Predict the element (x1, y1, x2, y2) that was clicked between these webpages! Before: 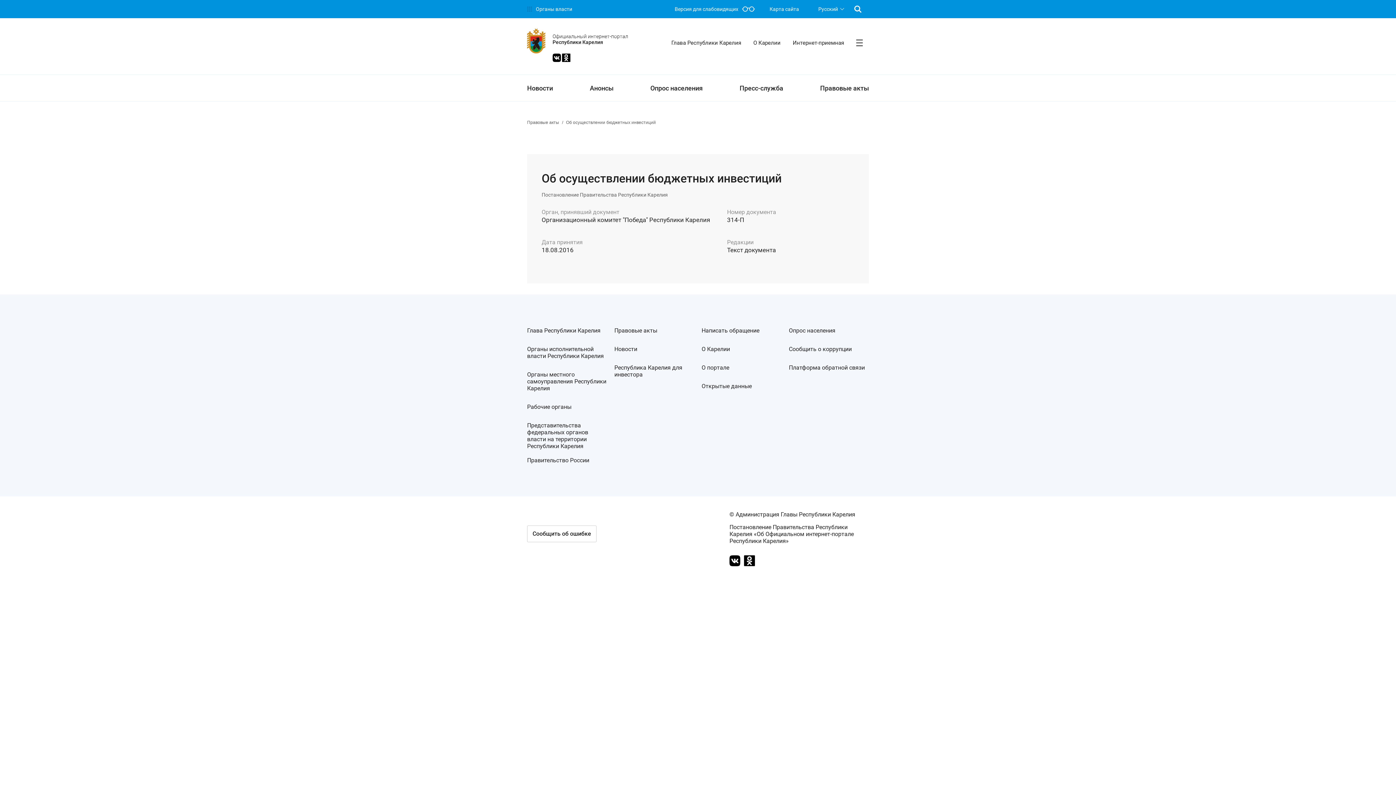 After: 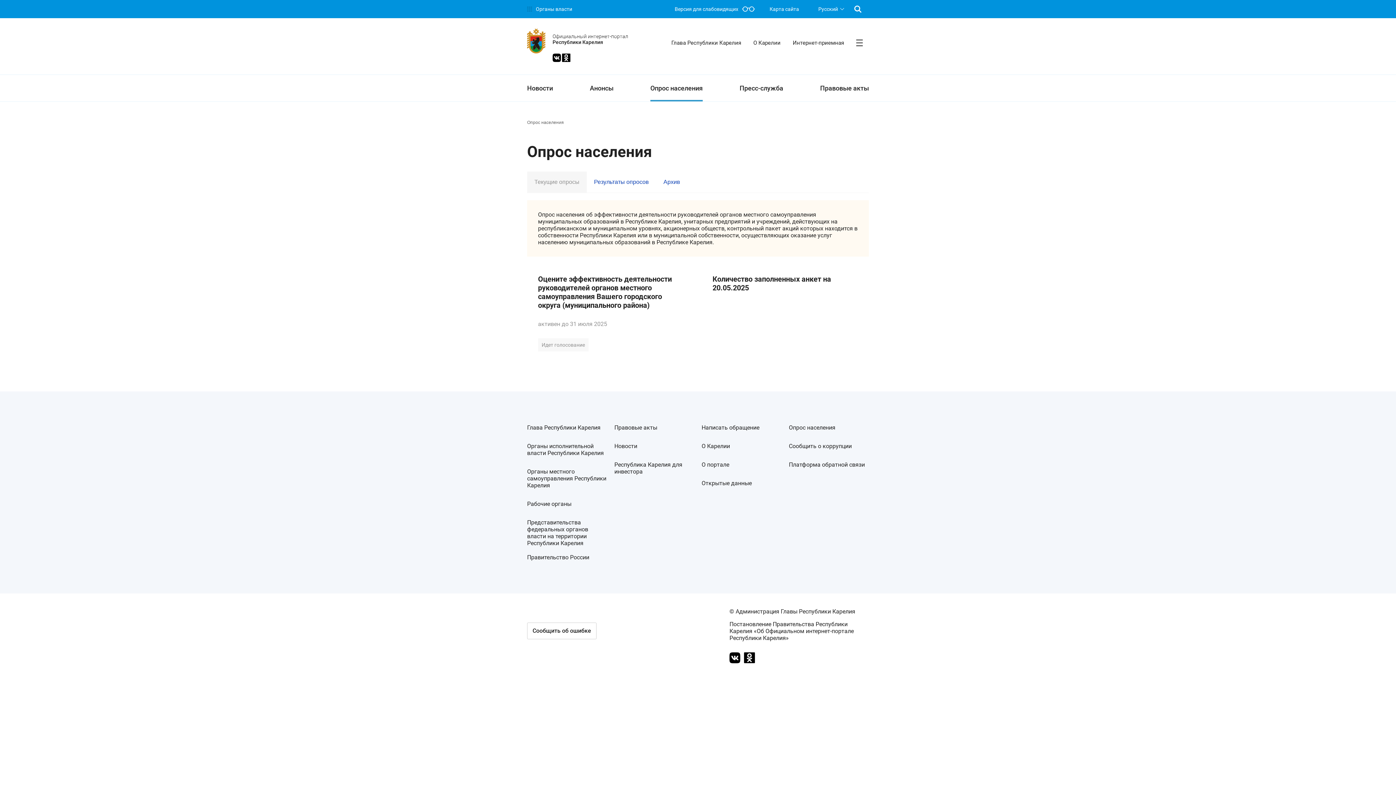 Action: label: Опрос населения bbox: (789, 327, 869, 334)